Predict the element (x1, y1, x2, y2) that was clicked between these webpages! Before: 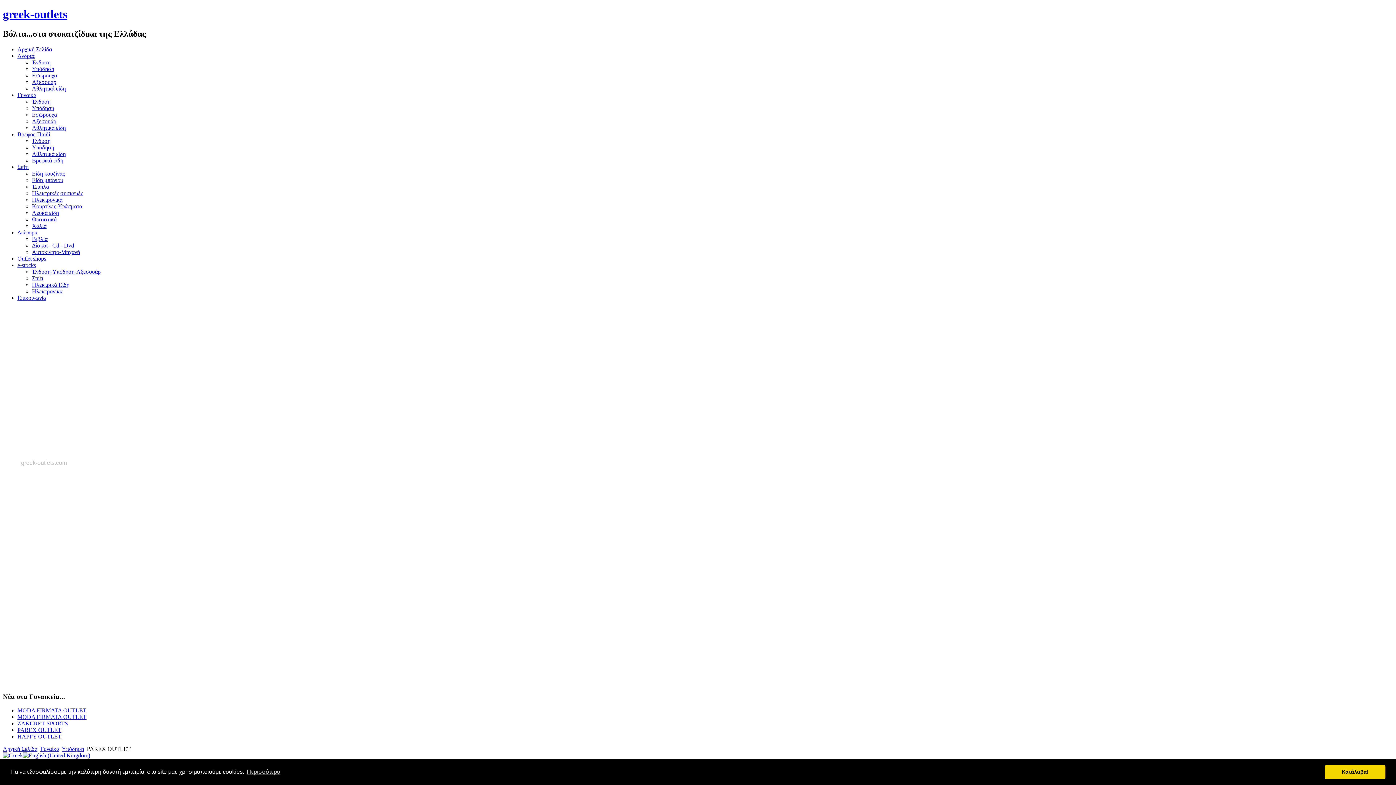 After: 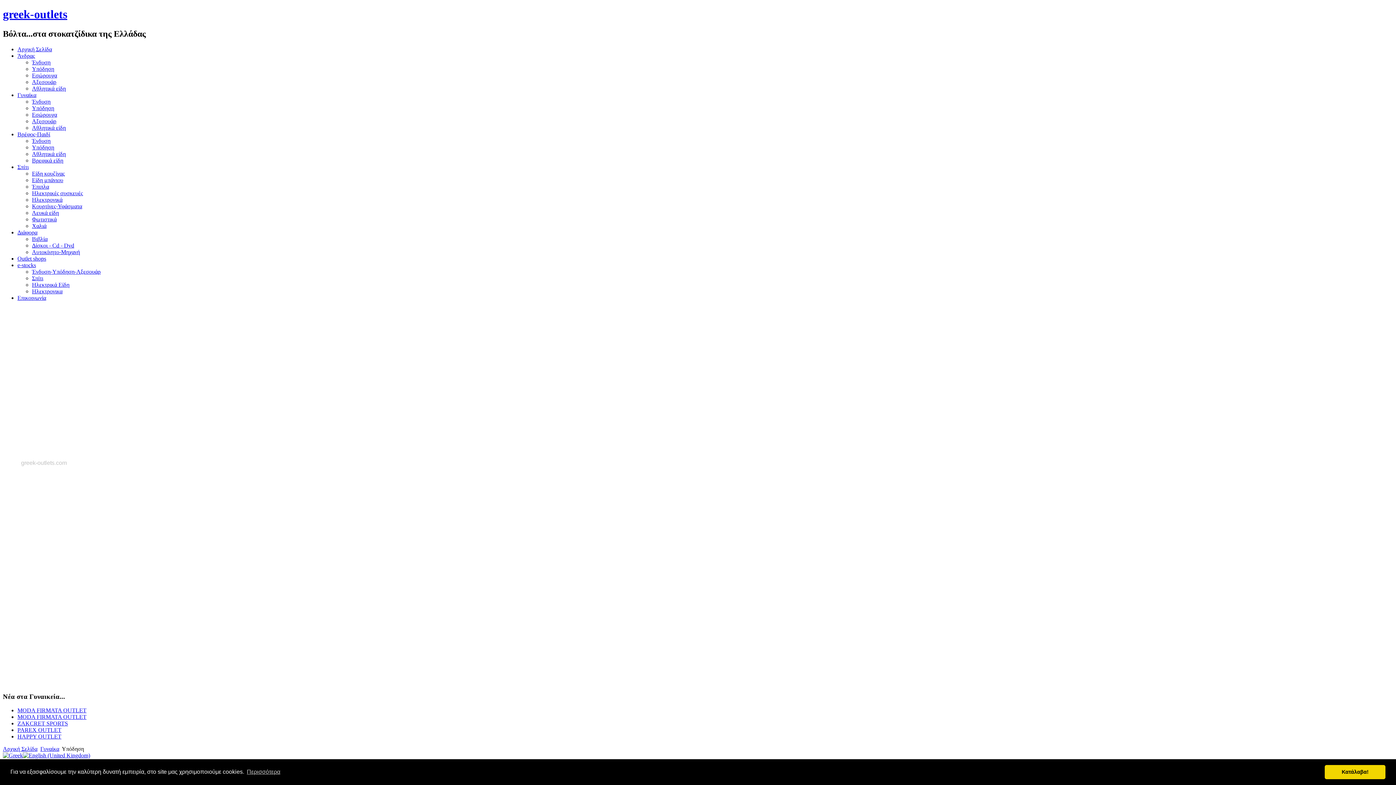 Action: label: Υπόδηση bbox: (32, 105, 54, 111)